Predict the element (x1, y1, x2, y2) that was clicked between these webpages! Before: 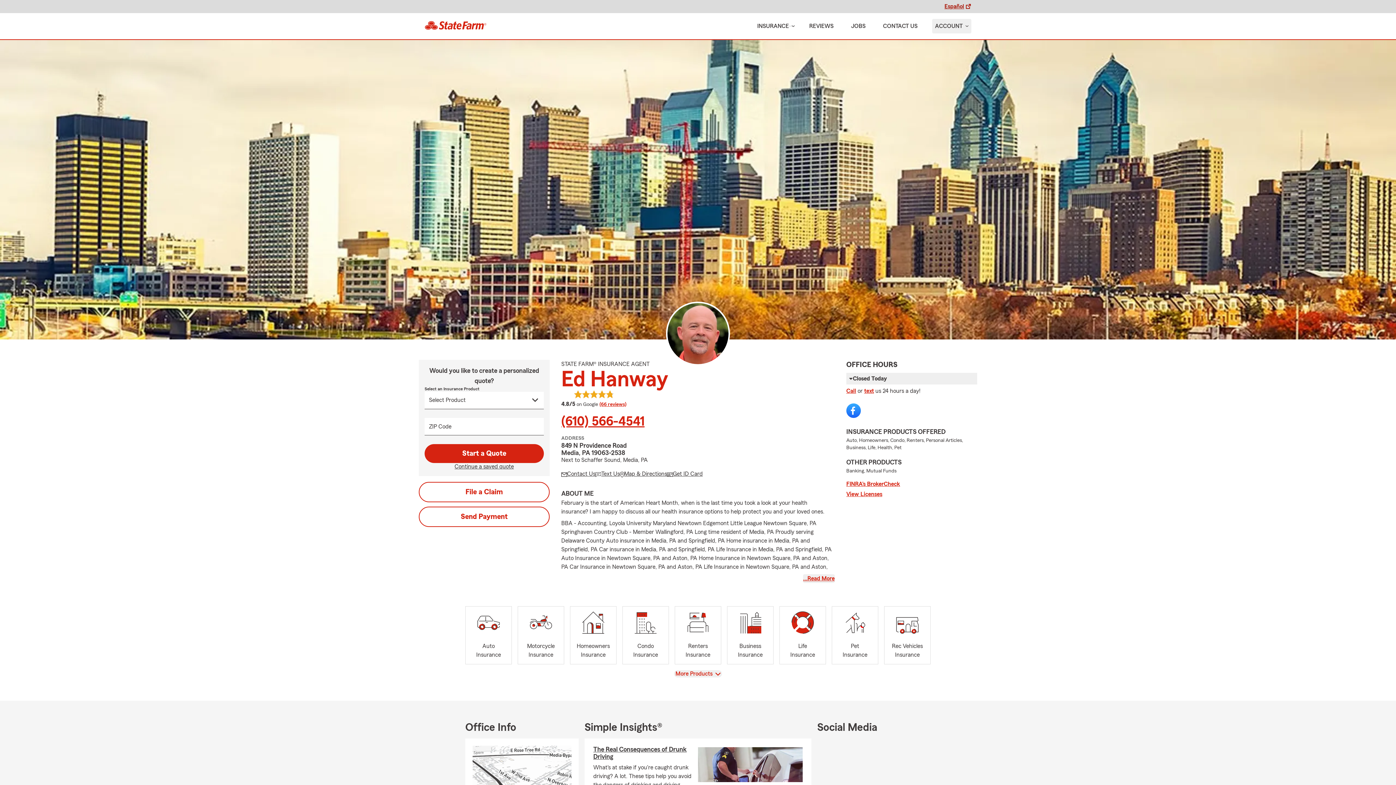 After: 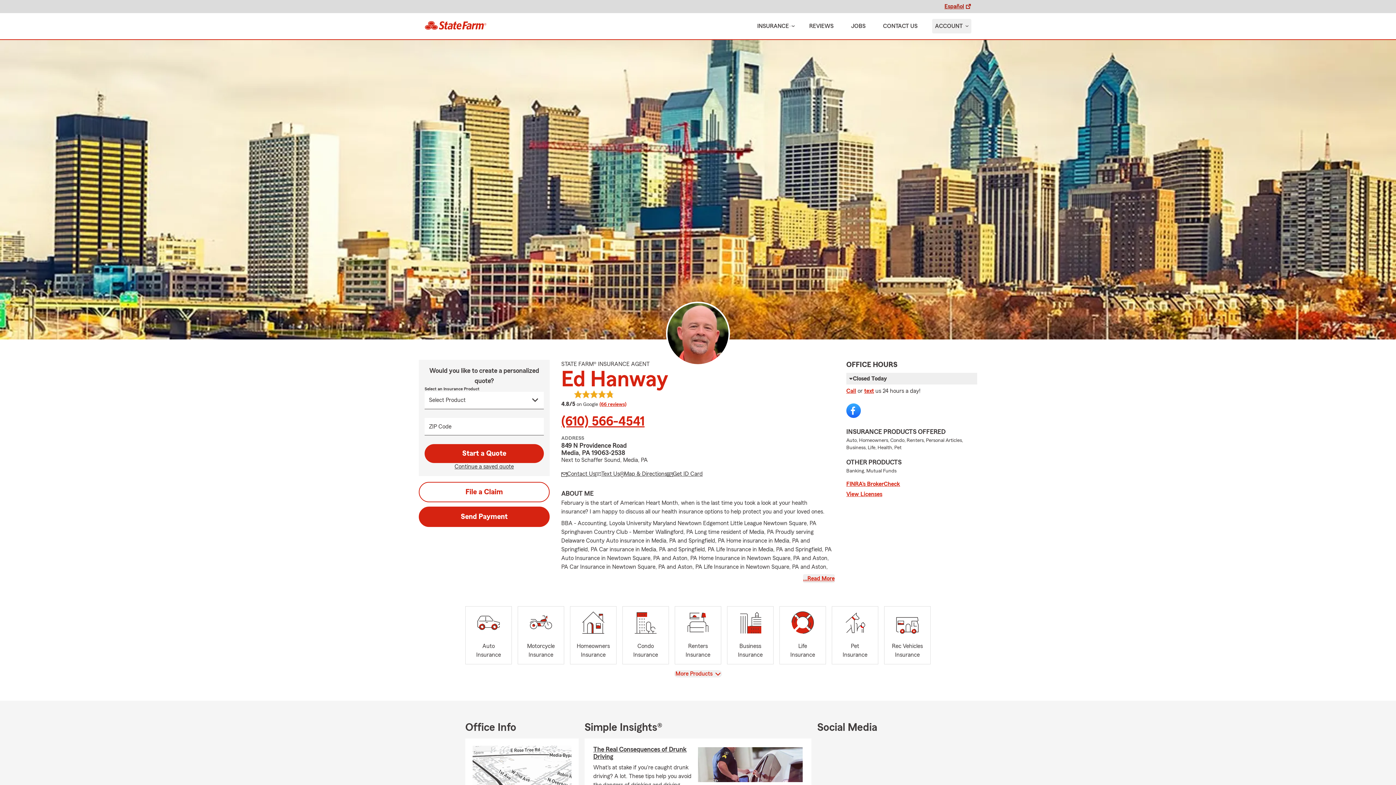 Action: bbox: (418, 506, 549, 527) label: Send Payment